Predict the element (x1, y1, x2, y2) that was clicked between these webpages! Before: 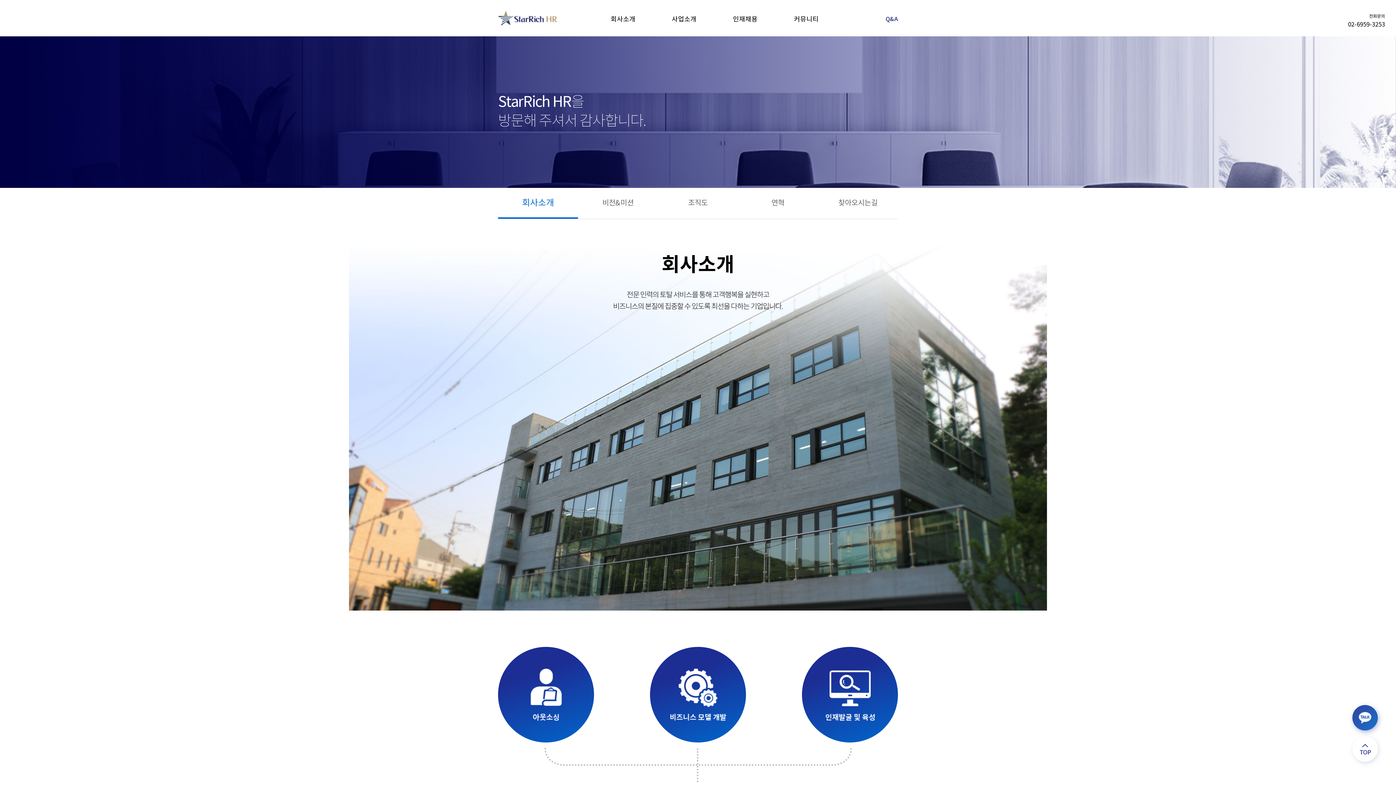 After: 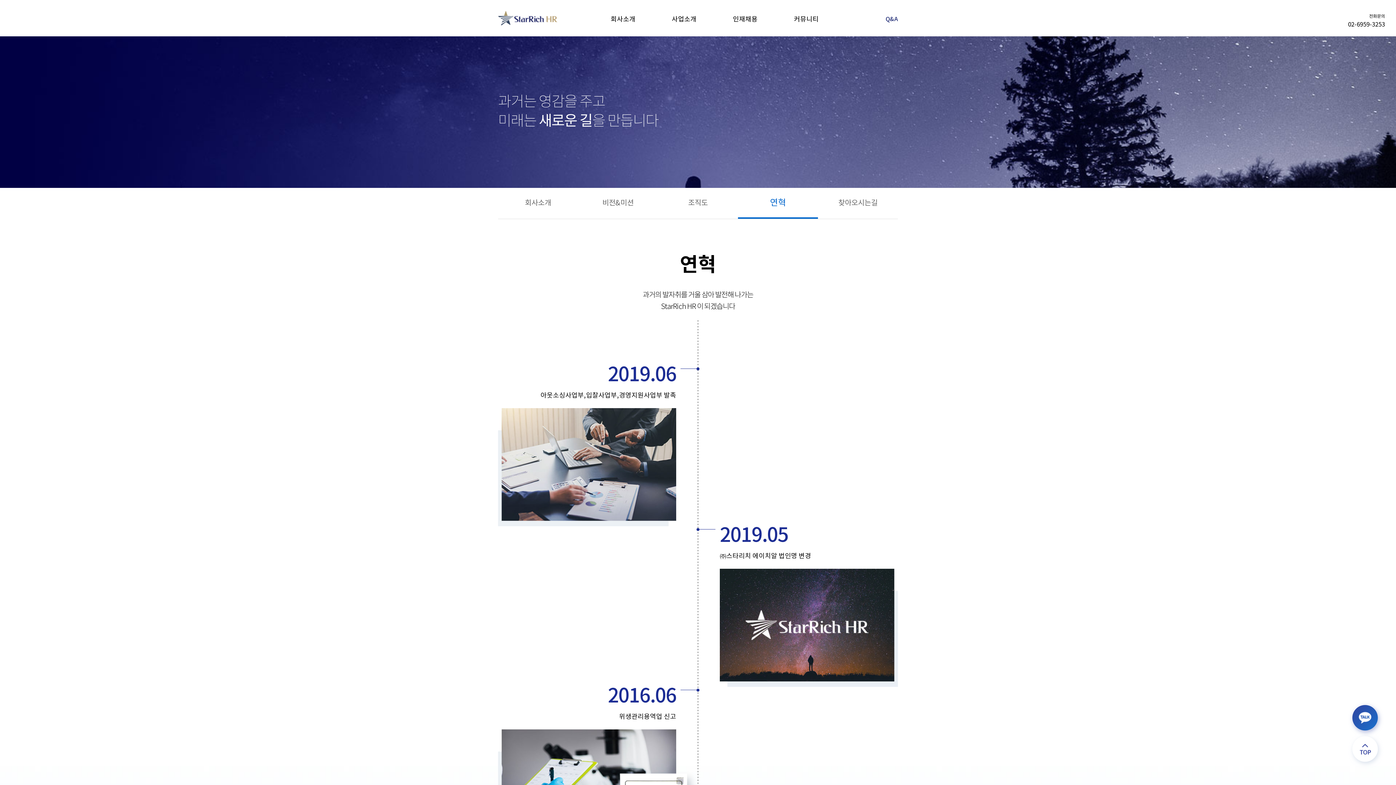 Action: bbox: (738, 188, 818, 218) label: 연혁